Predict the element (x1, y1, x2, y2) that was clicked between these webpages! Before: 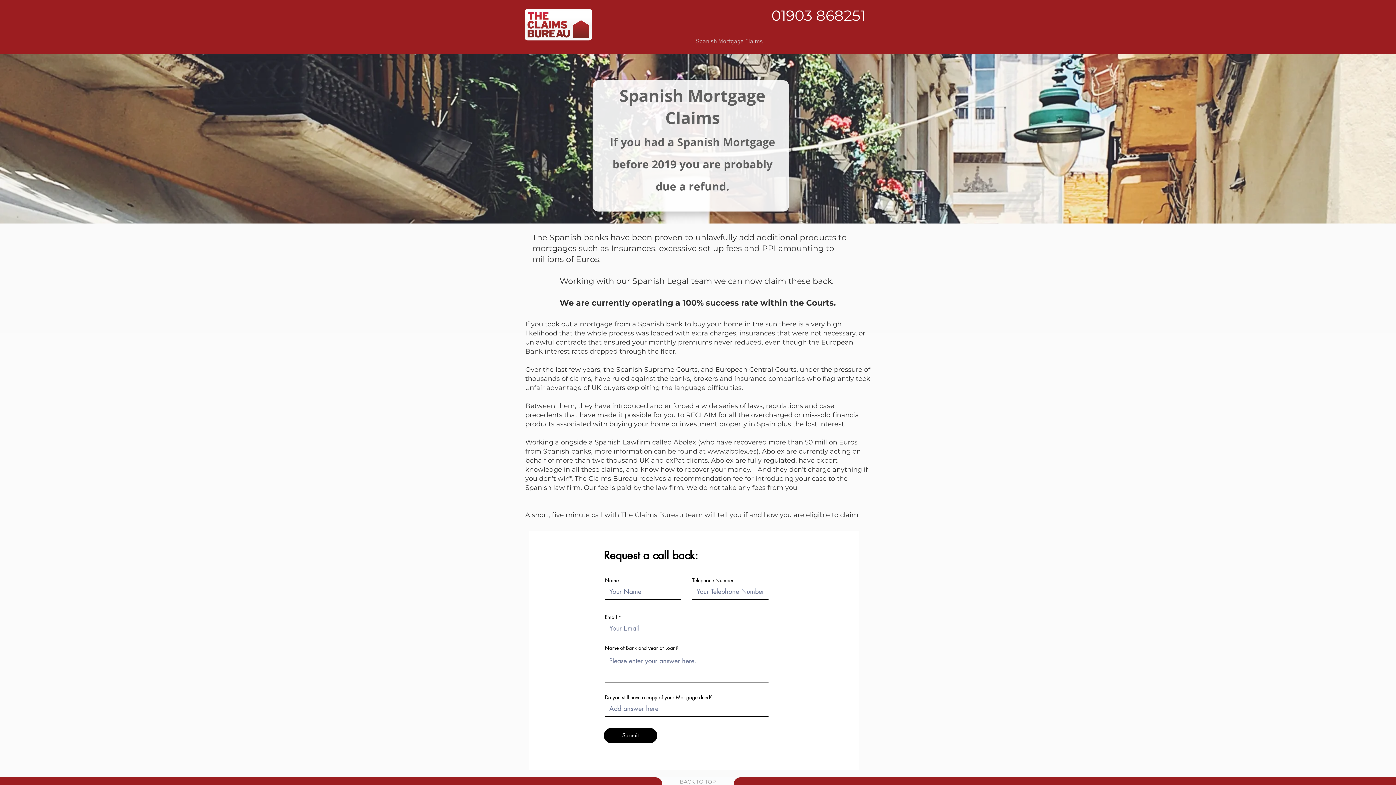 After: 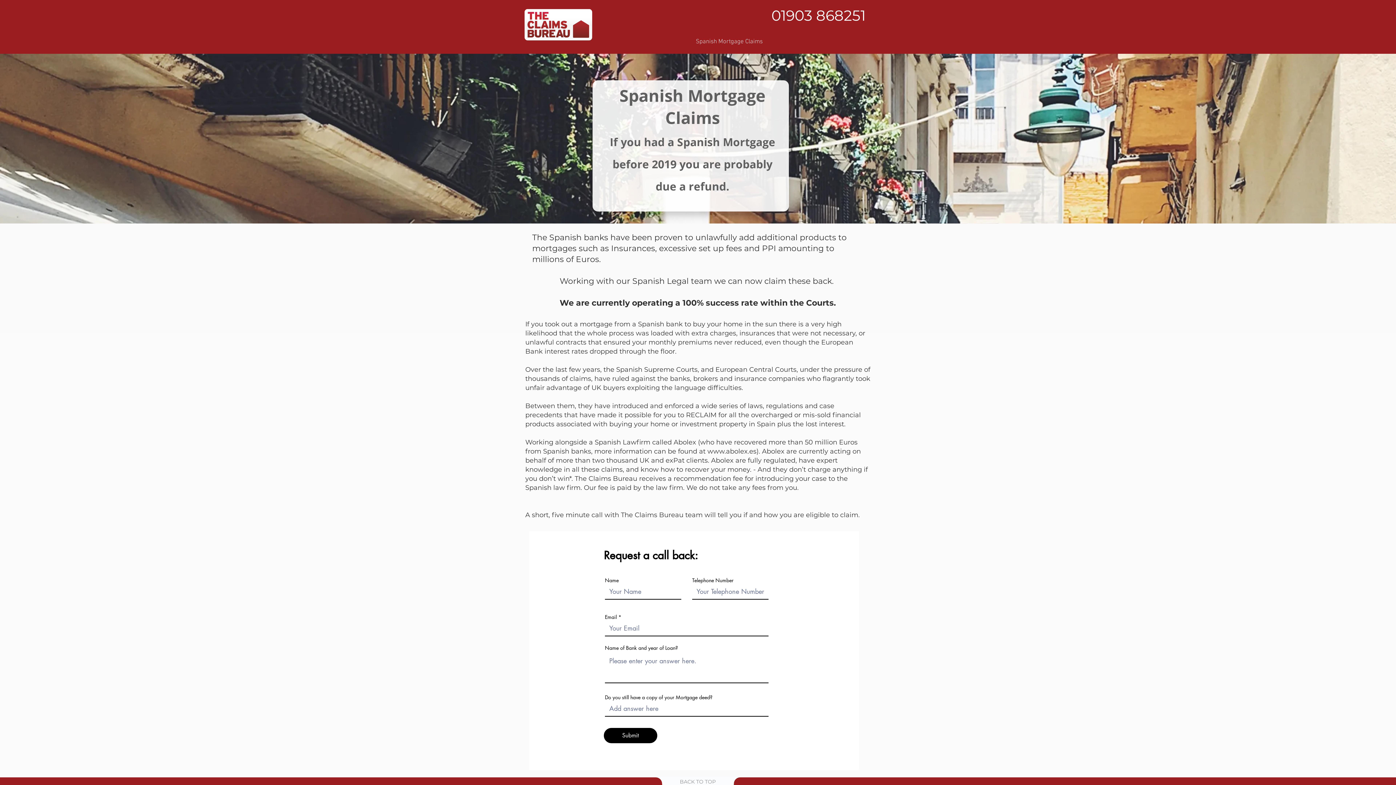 Action: bbox: (522, 6, 594, 42)